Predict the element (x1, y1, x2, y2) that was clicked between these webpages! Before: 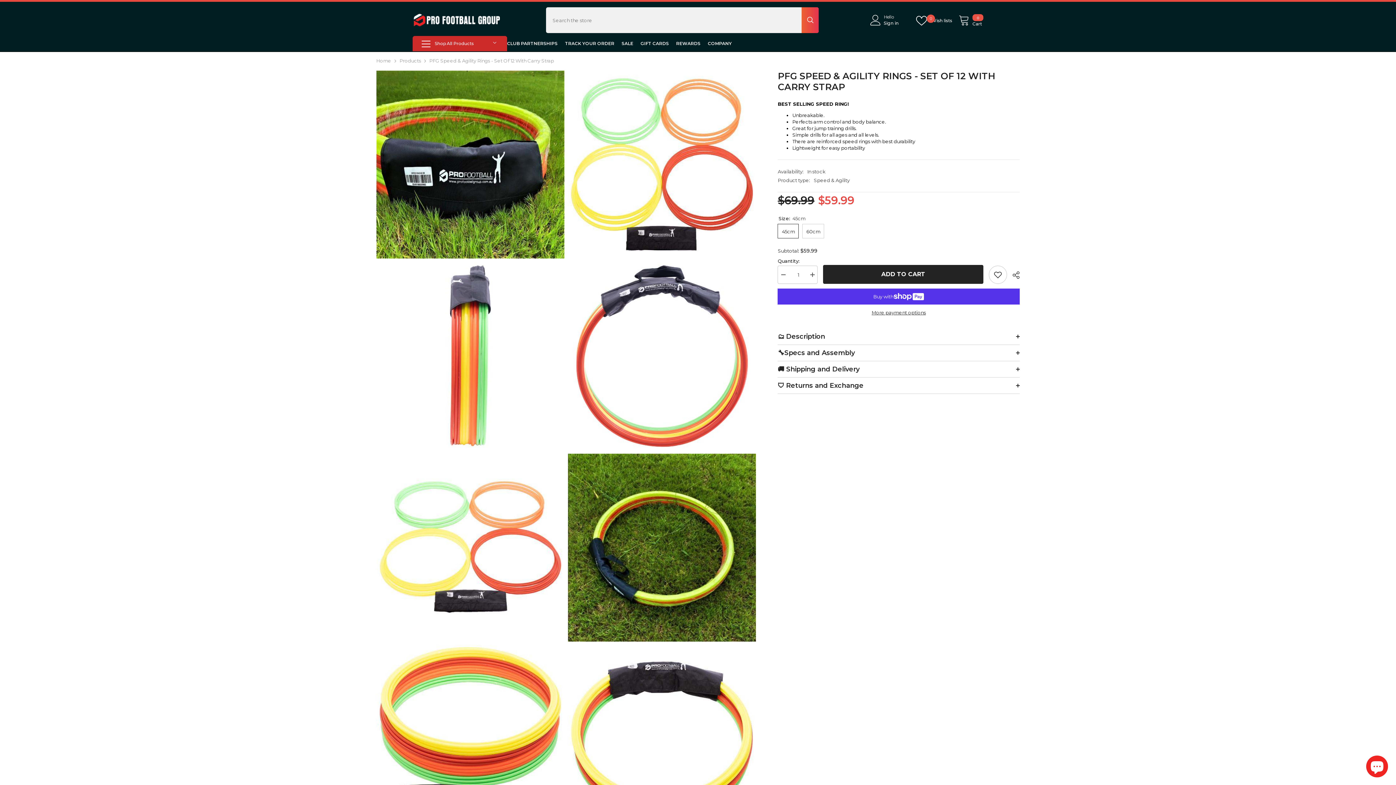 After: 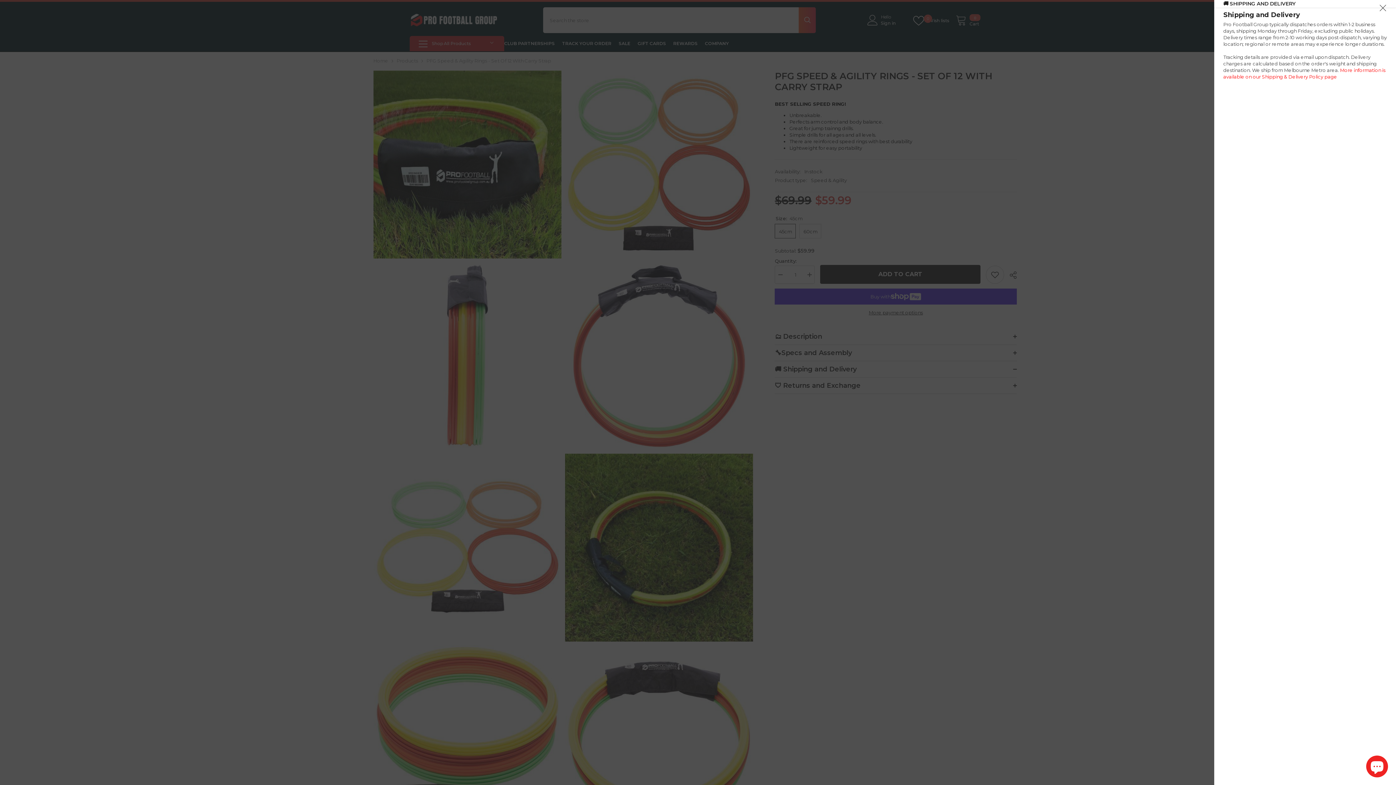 Action: label: 🚚 Shipping and Delivery
  bbox: (777, 361, 1019, 377)